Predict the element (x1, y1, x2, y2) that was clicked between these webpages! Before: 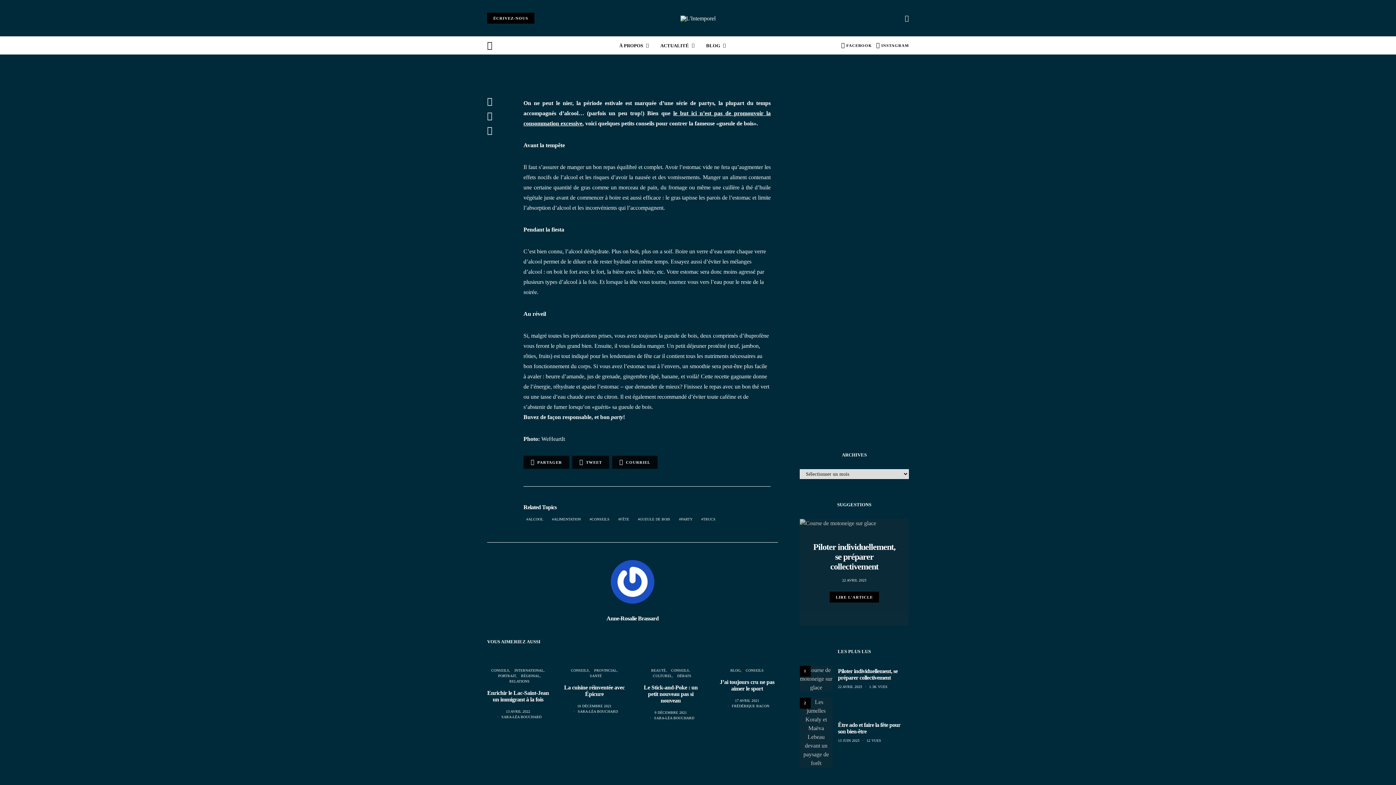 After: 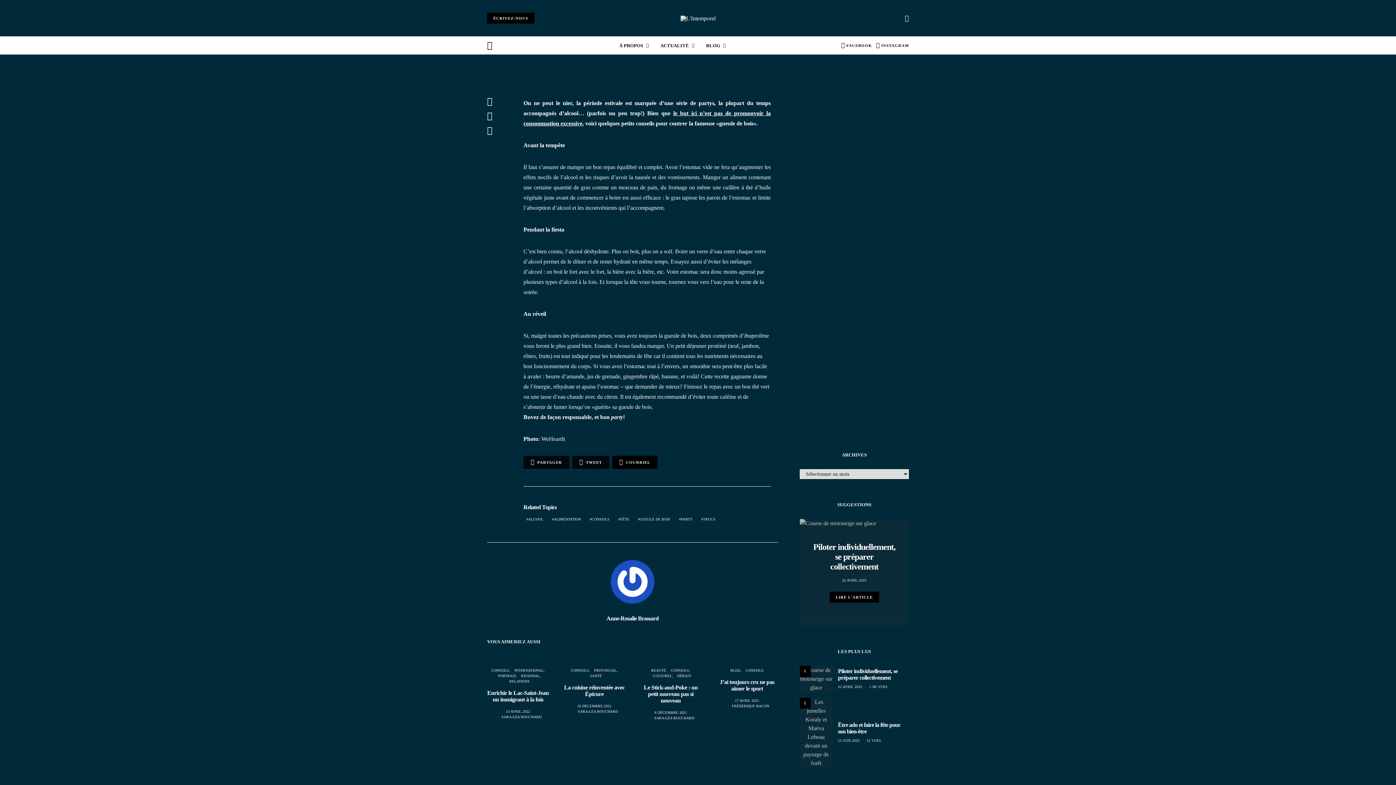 Action: label: COURRIEL bbox: (612, 456, 657, 469)